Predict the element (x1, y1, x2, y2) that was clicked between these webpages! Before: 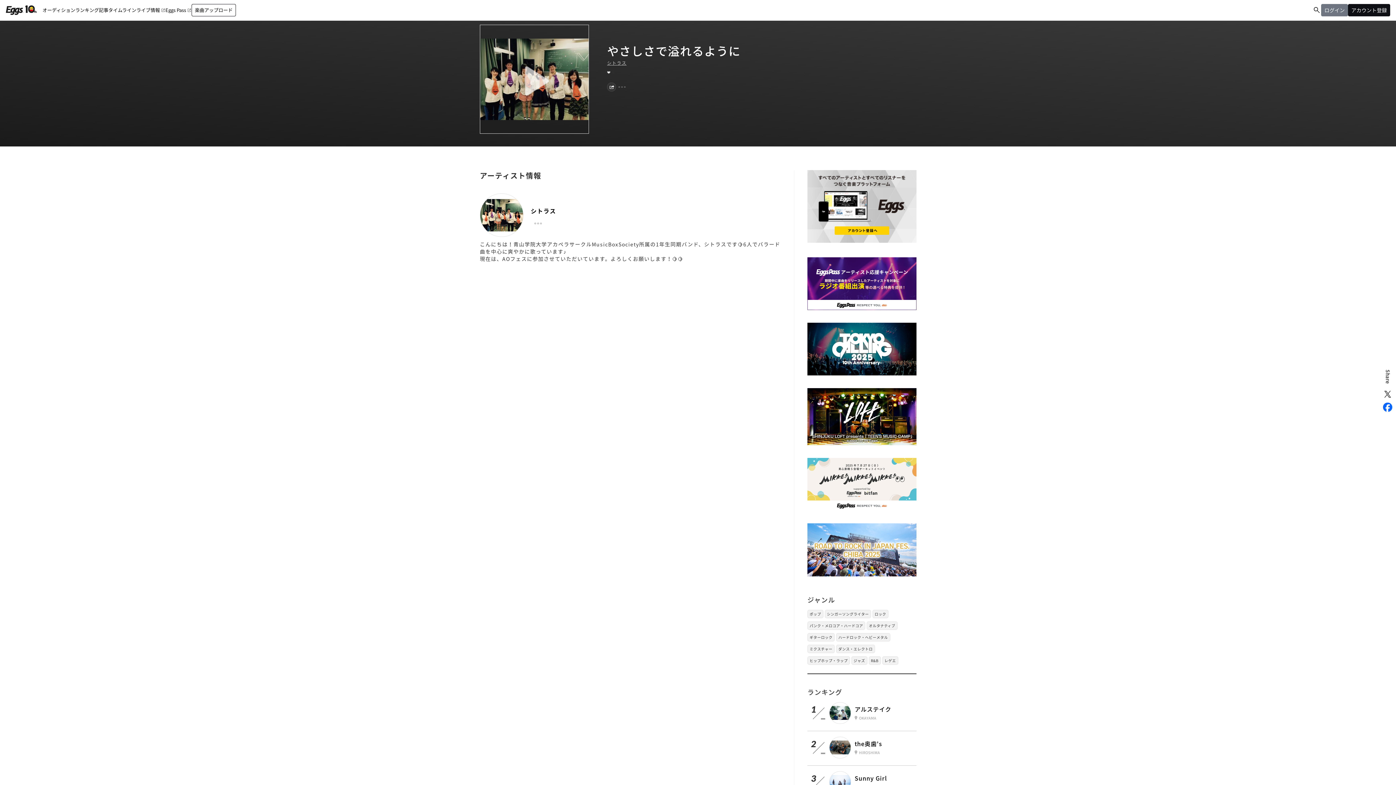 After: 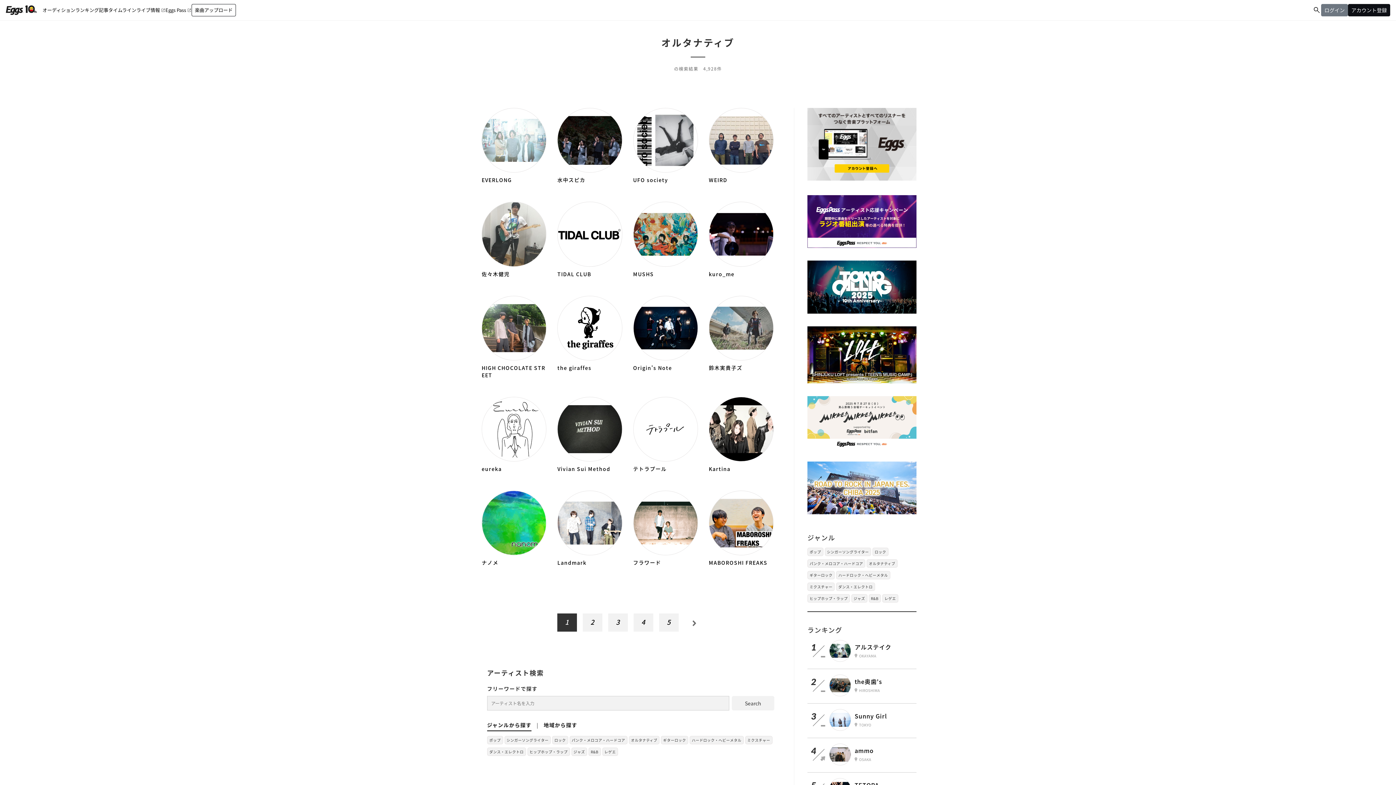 Action: bbox: (866, 621, 897, 630) label: オルタナティブ